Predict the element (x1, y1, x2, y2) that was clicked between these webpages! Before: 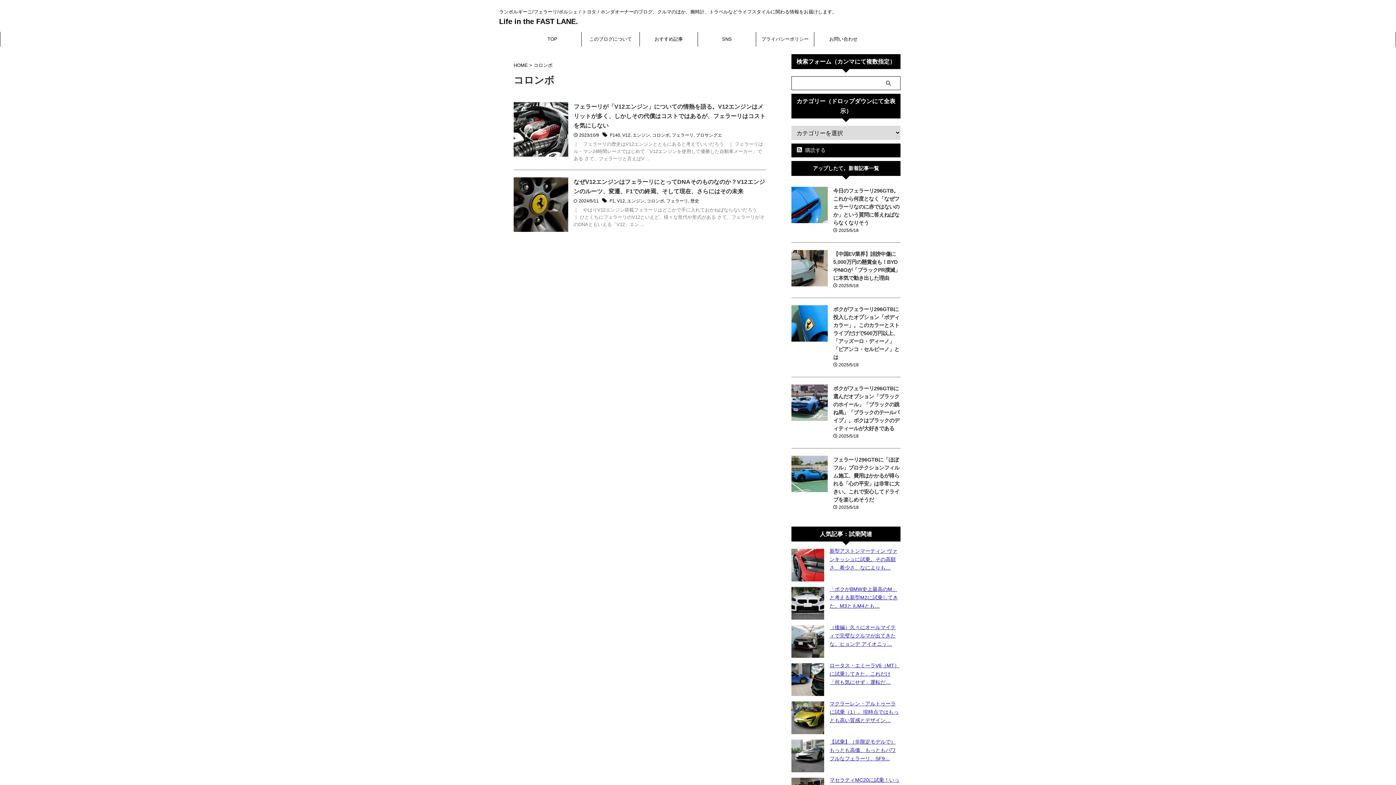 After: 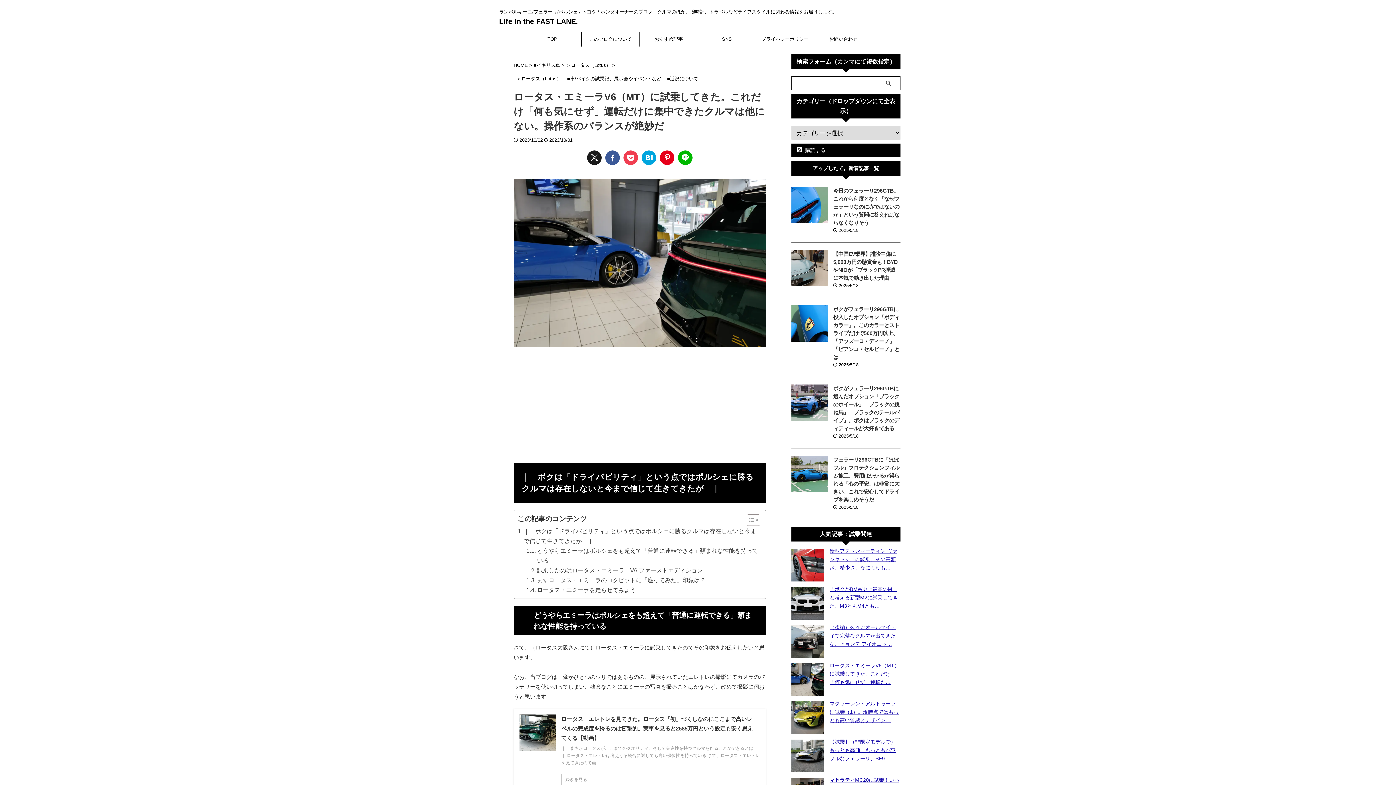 Action: bbox: (791, 689, 824, 694)